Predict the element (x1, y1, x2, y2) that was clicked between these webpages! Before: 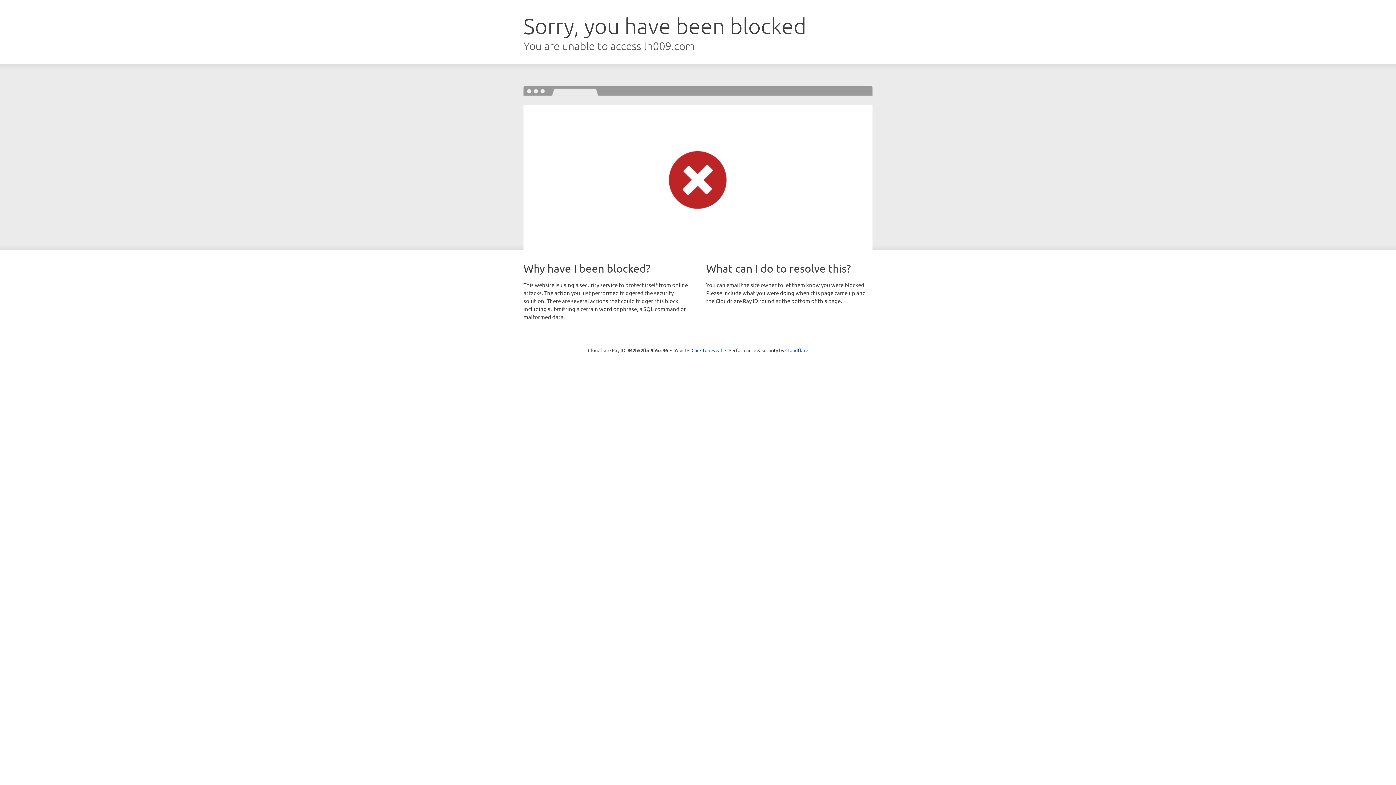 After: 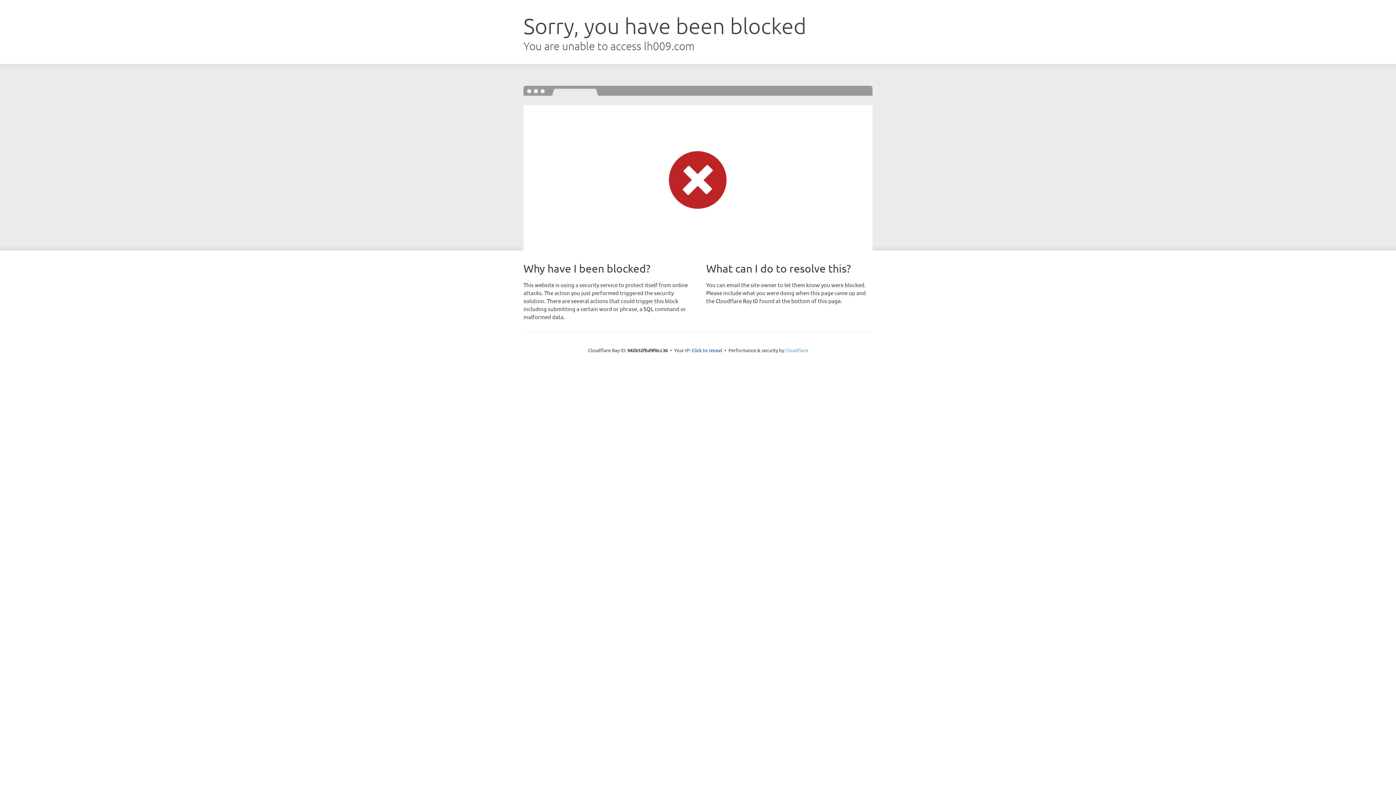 Action: bbox: (785, 347, 808, 353) label: Cloudflare